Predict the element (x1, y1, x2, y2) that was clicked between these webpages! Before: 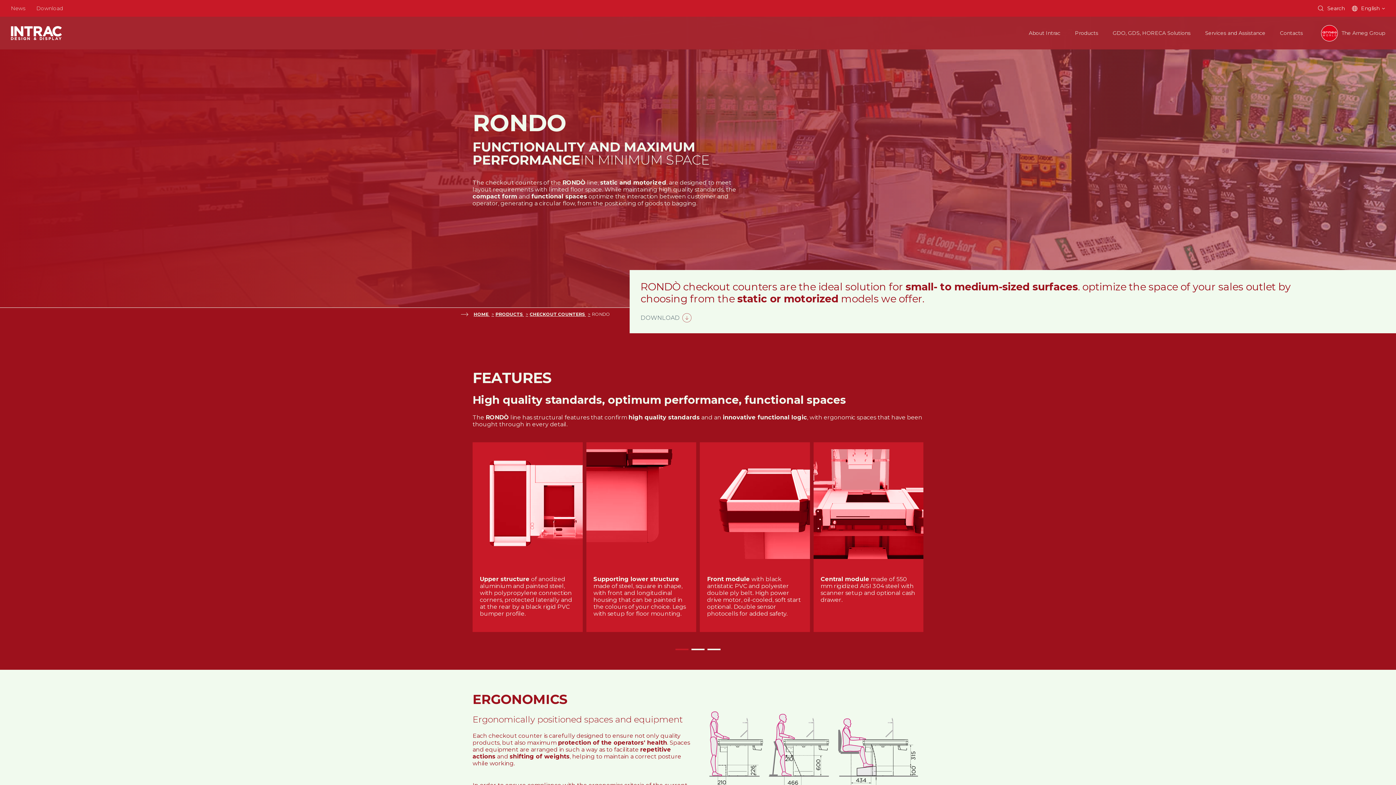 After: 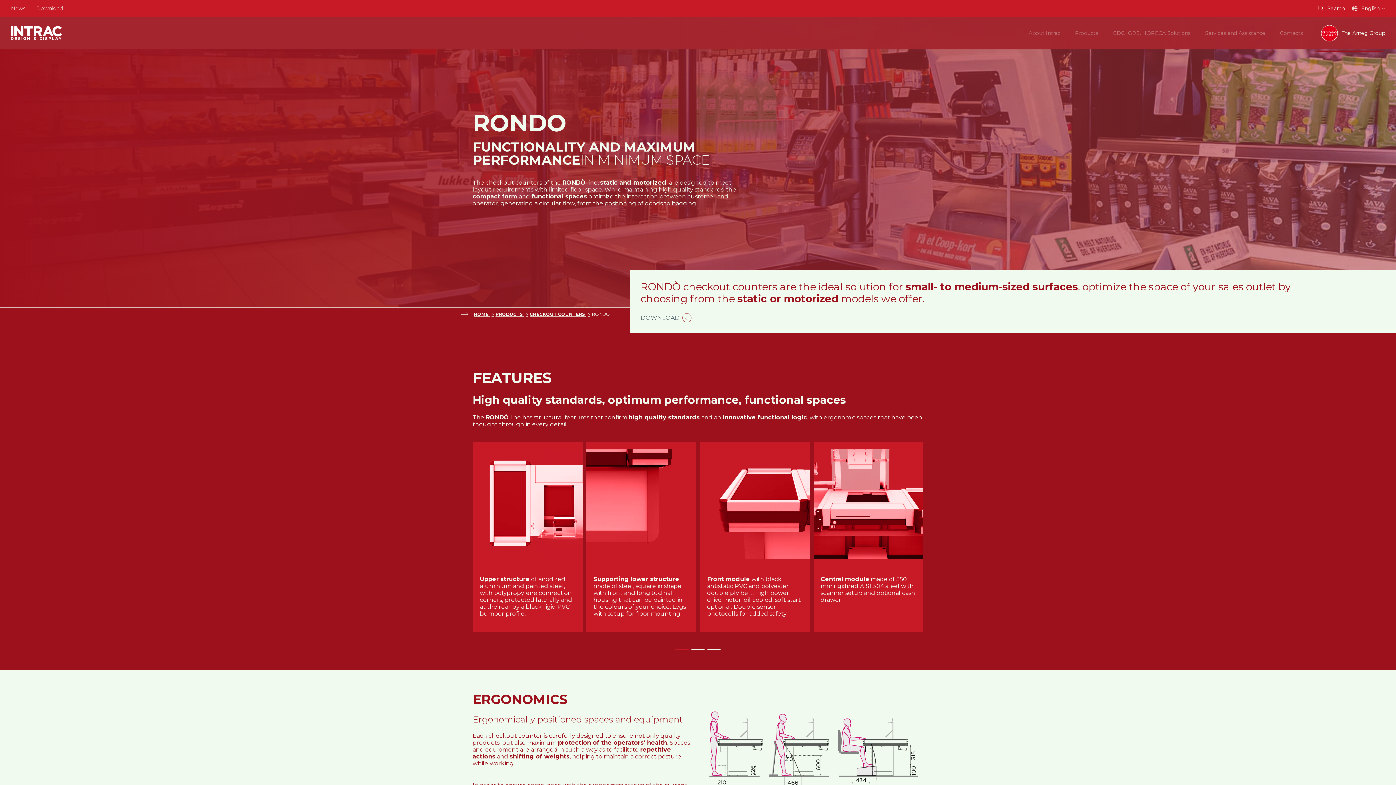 Action: label: The Arneg Group bbox: (1341, 30, 1385, 36)